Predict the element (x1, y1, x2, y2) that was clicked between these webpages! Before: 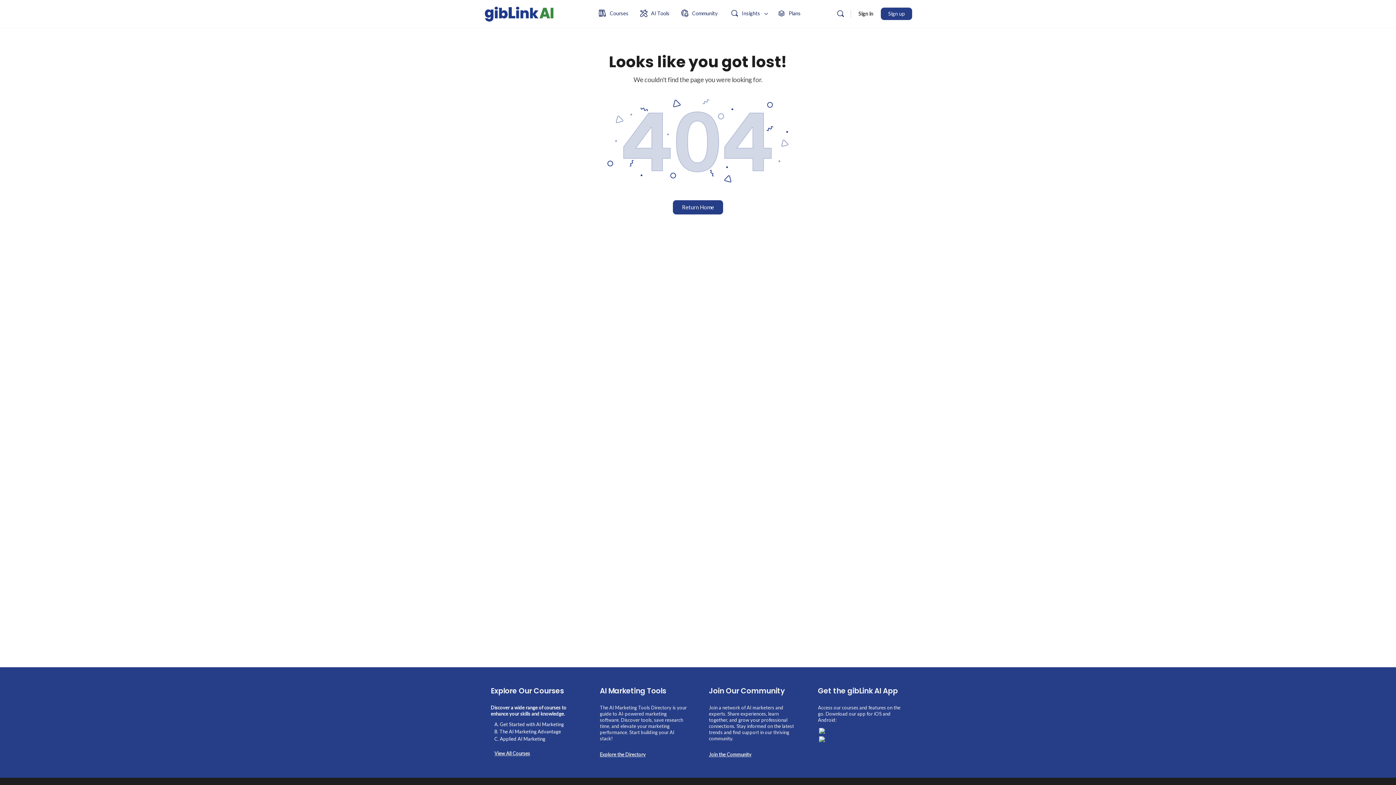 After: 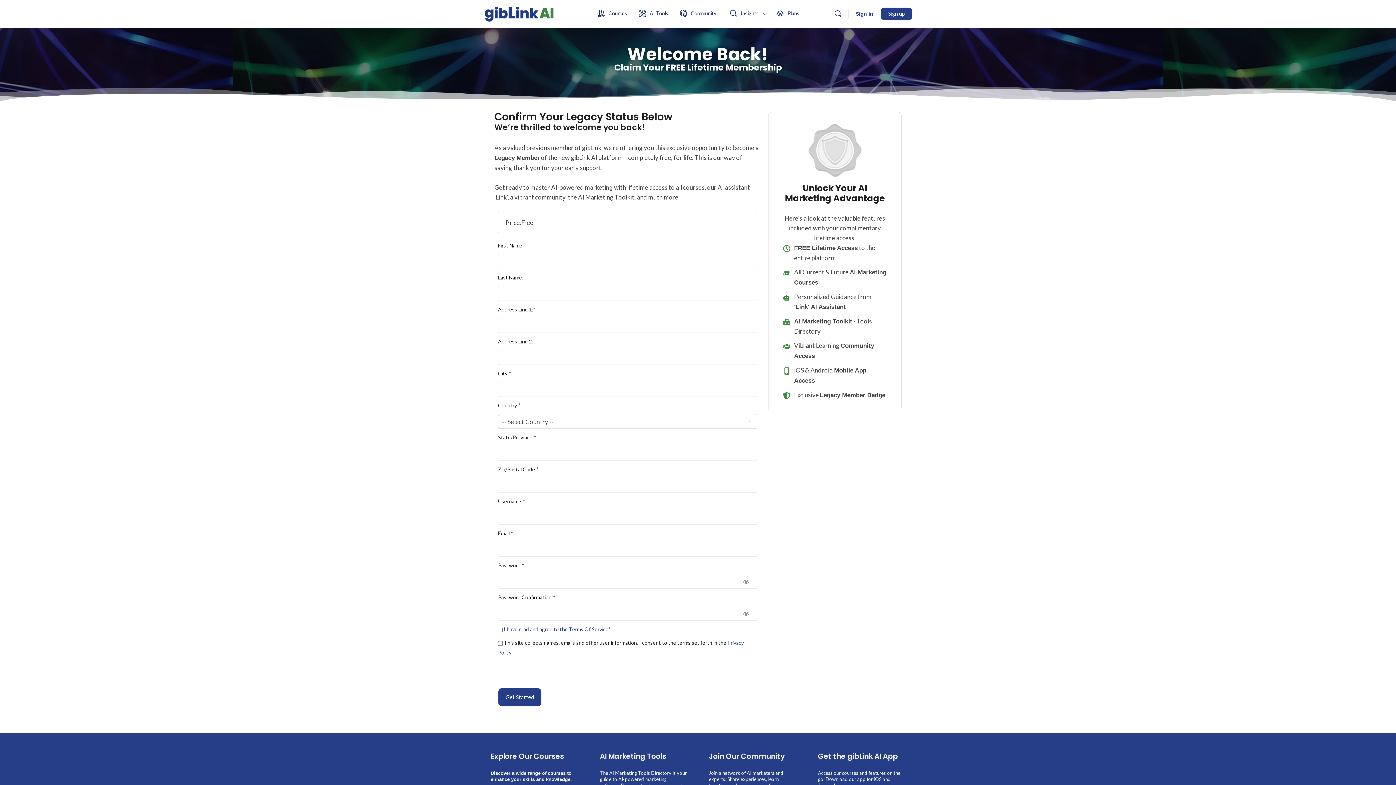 Action: label: Join the Community bbox: (709, 752, 751, 757)